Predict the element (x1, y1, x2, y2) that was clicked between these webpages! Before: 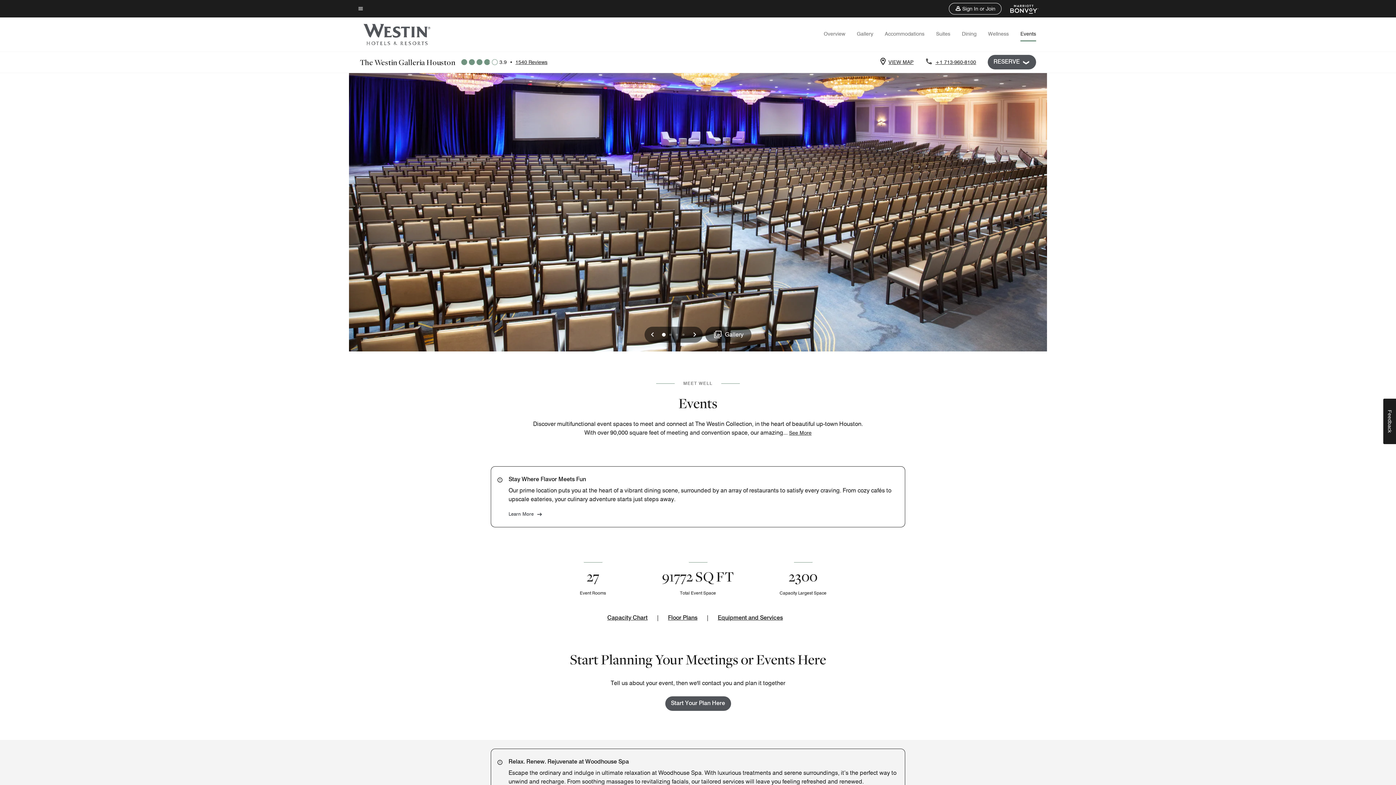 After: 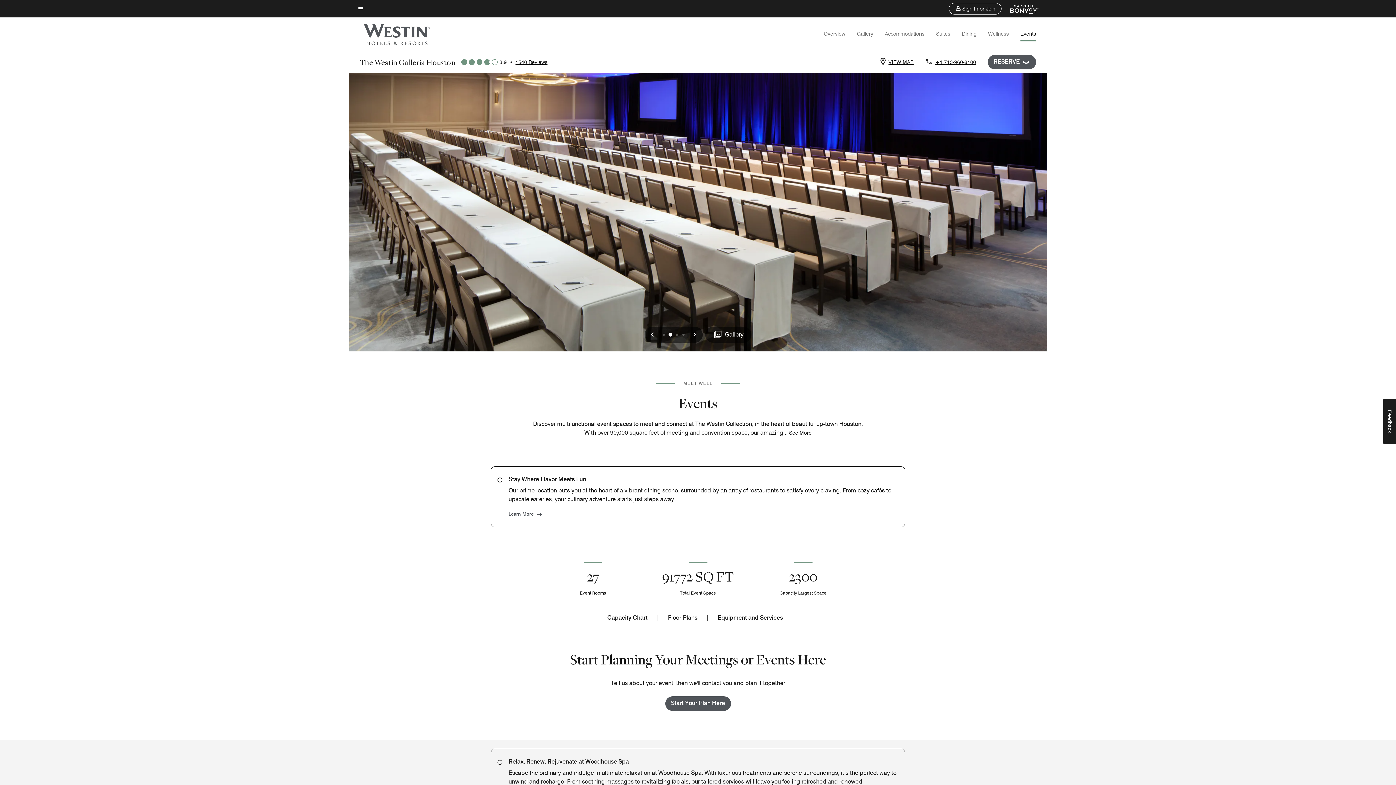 Action: bbox: (686, 326, 702, 342) label: Next